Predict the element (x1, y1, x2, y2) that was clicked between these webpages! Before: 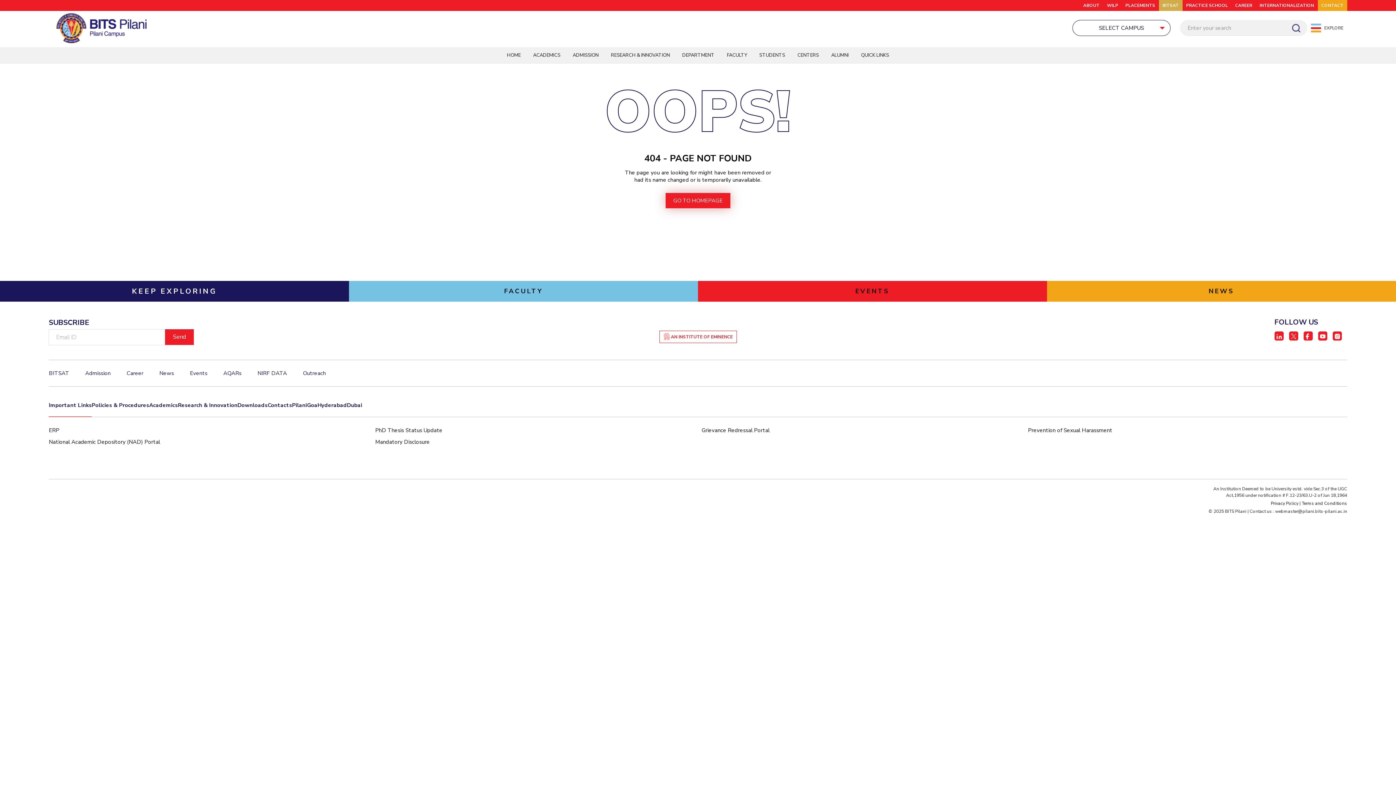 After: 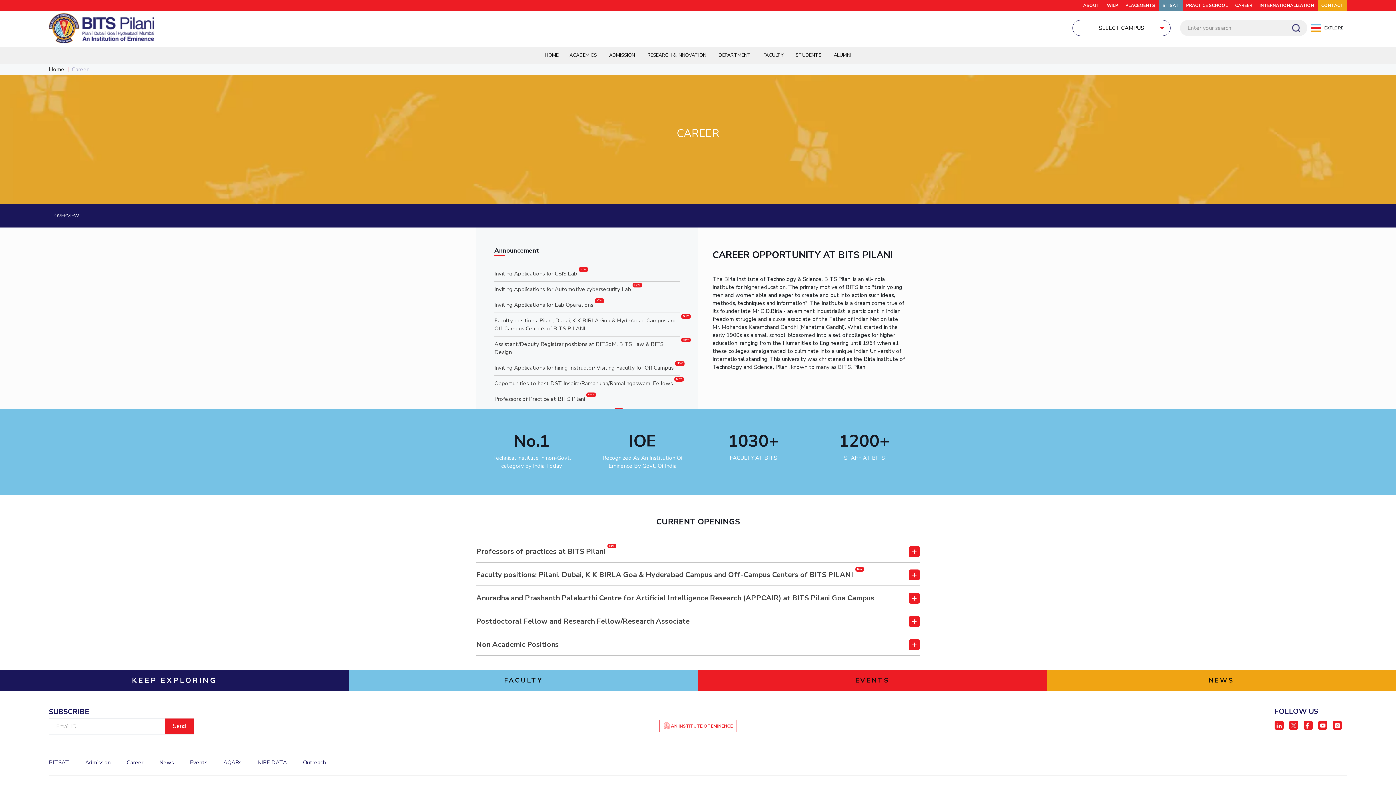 Action: bbox: (1231, 0, 1256, 10) label: CAREER